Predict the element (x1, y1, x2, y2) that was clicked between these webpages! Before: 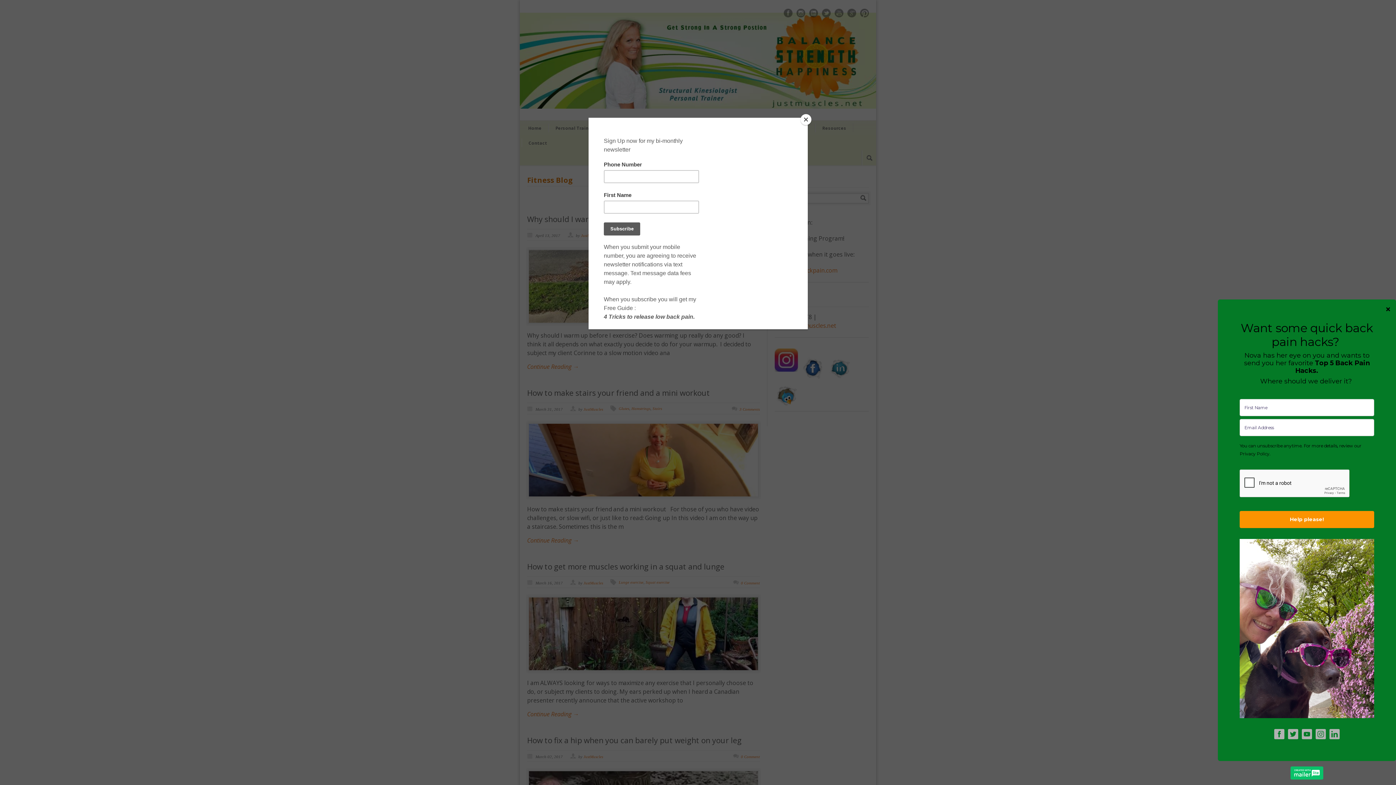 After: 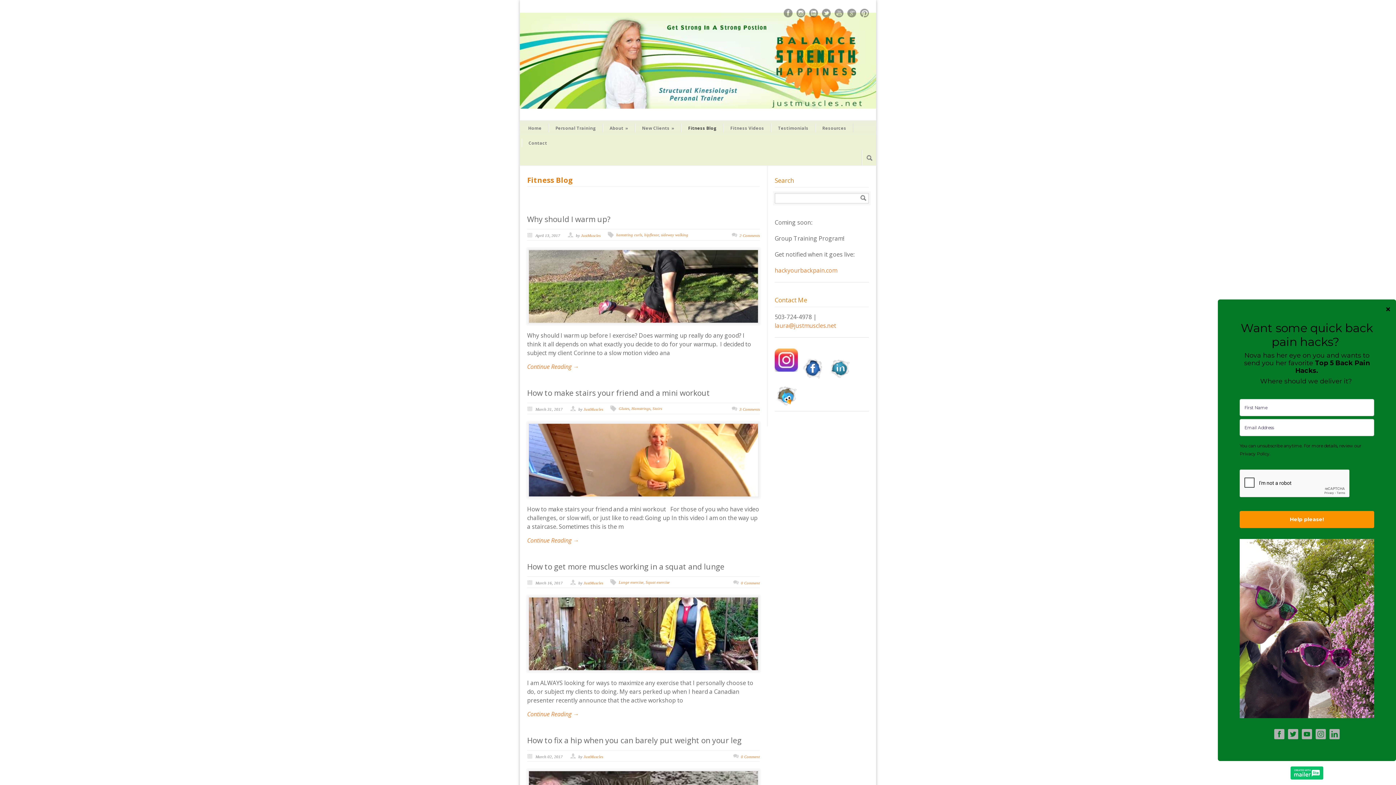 Action: label: Close bbox: (800, 114, 811, 125)